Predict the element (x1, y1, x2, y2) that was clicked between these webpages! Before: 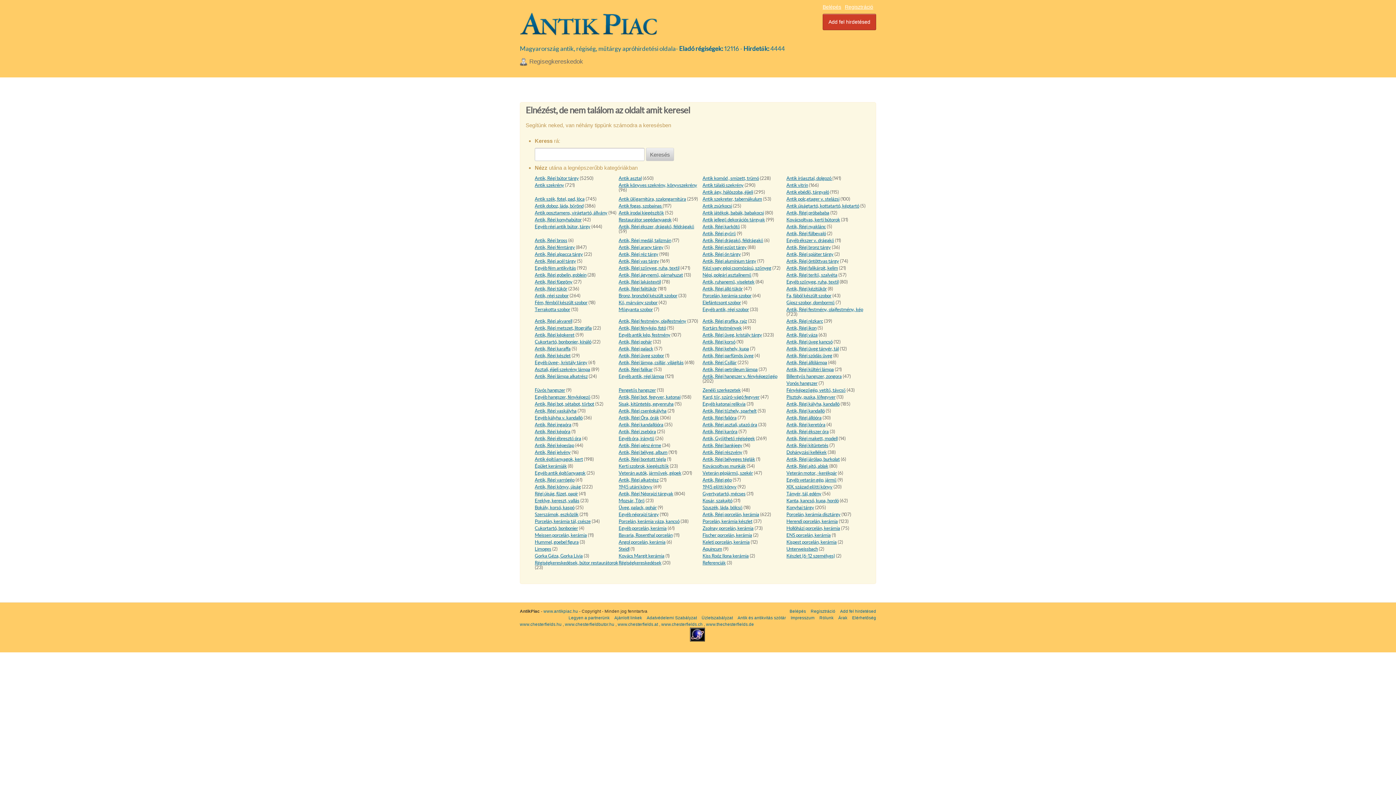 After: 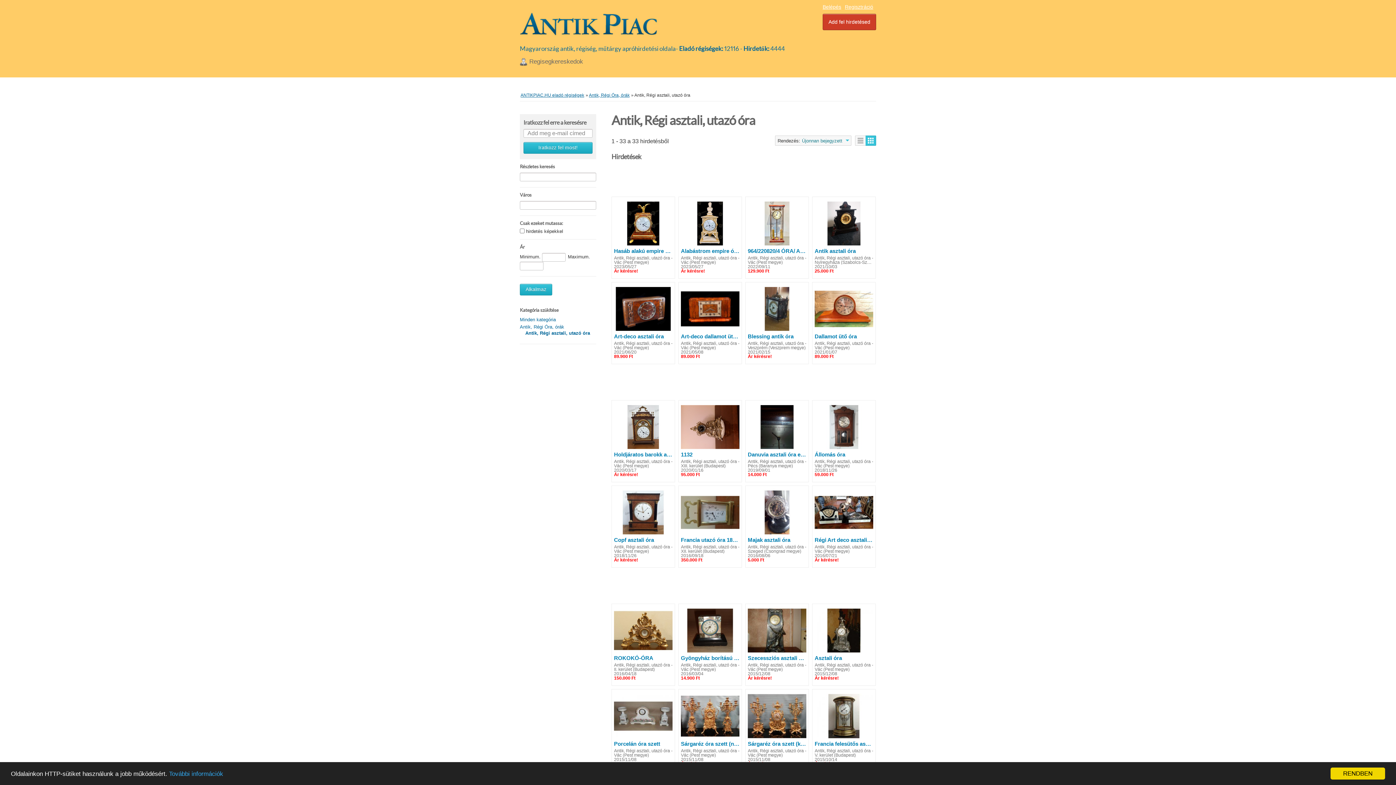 Action: label: Antik, Régi asztali, utazó óra bbox: (702, 422, 757, 427)